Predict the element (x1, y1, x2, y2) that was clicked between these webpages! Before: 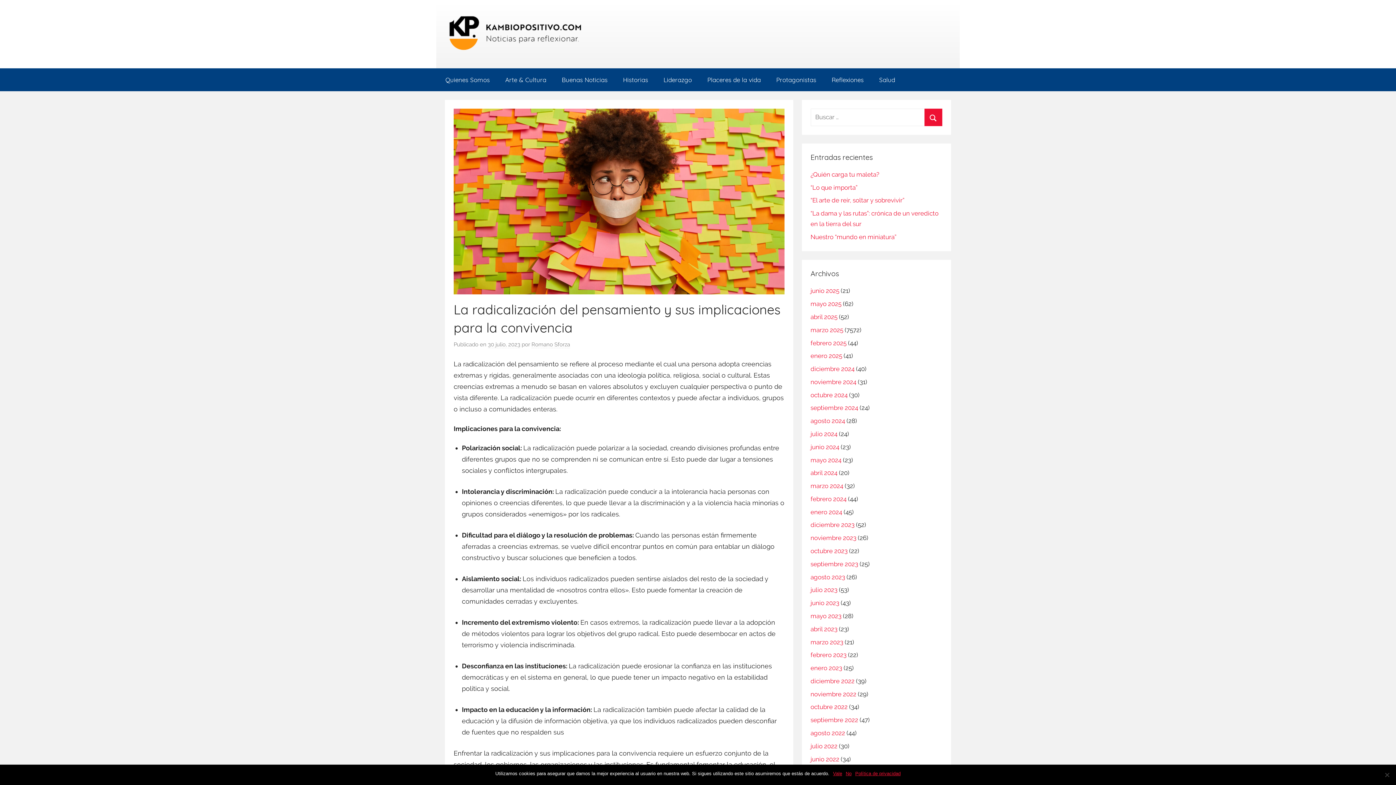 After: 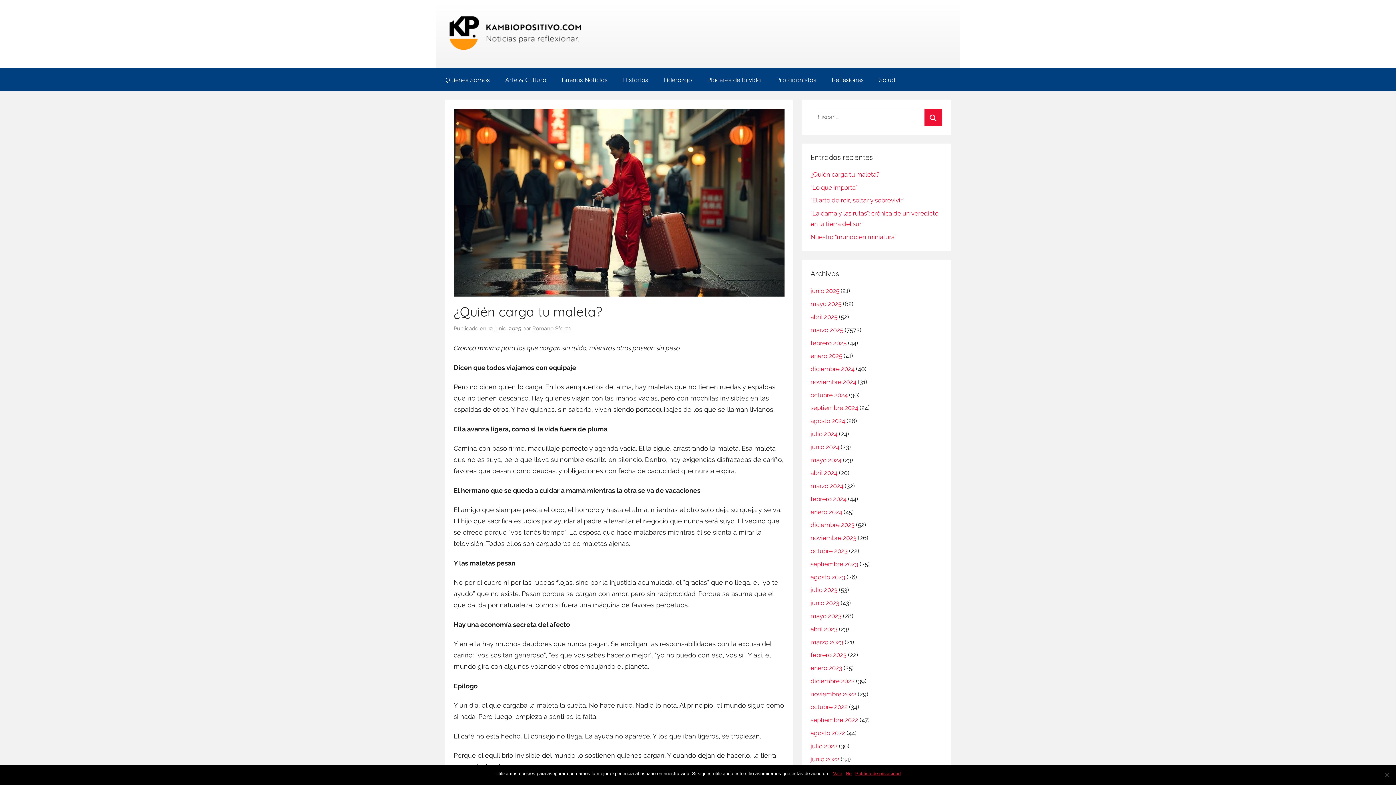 Action: label: ¿Quién carga tu maleta? bbox: (810, 170, 879, 178)